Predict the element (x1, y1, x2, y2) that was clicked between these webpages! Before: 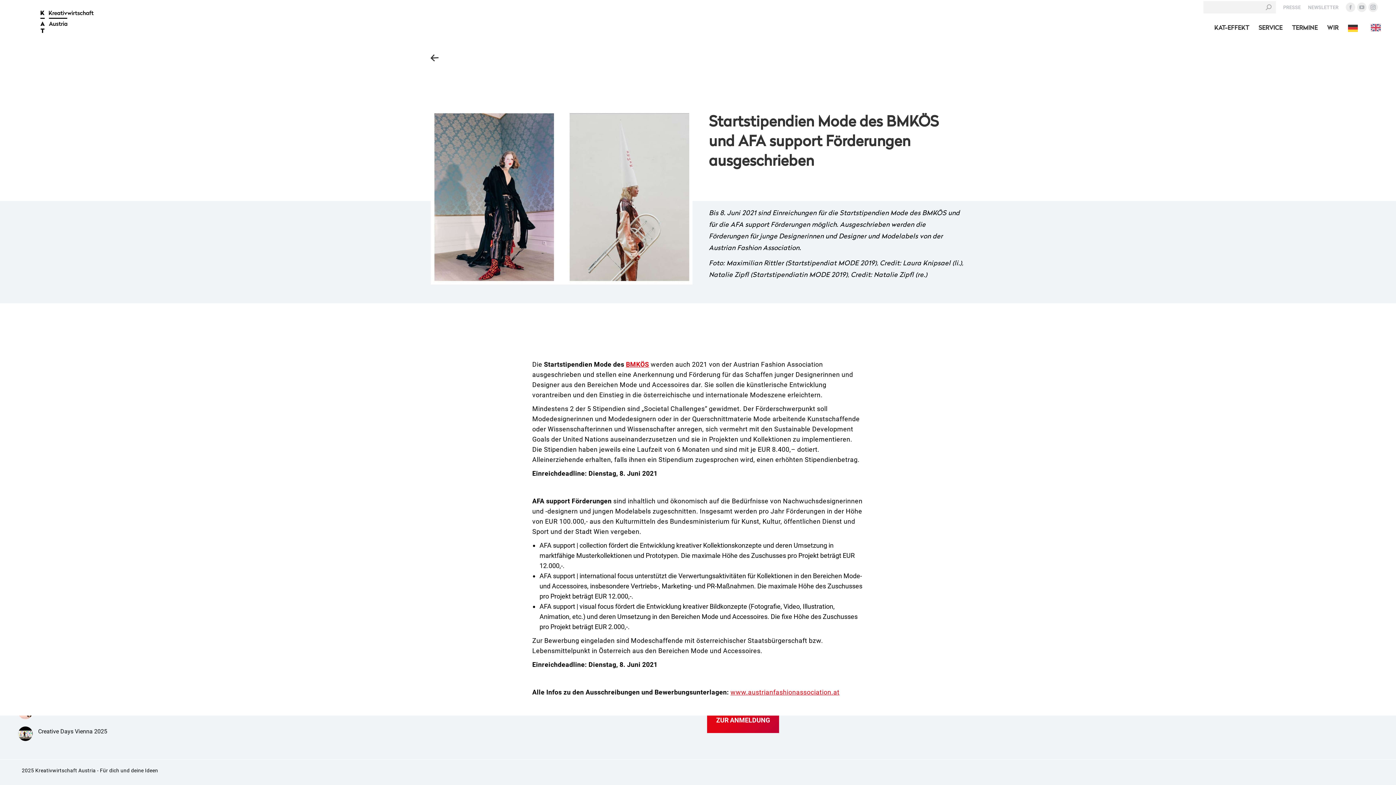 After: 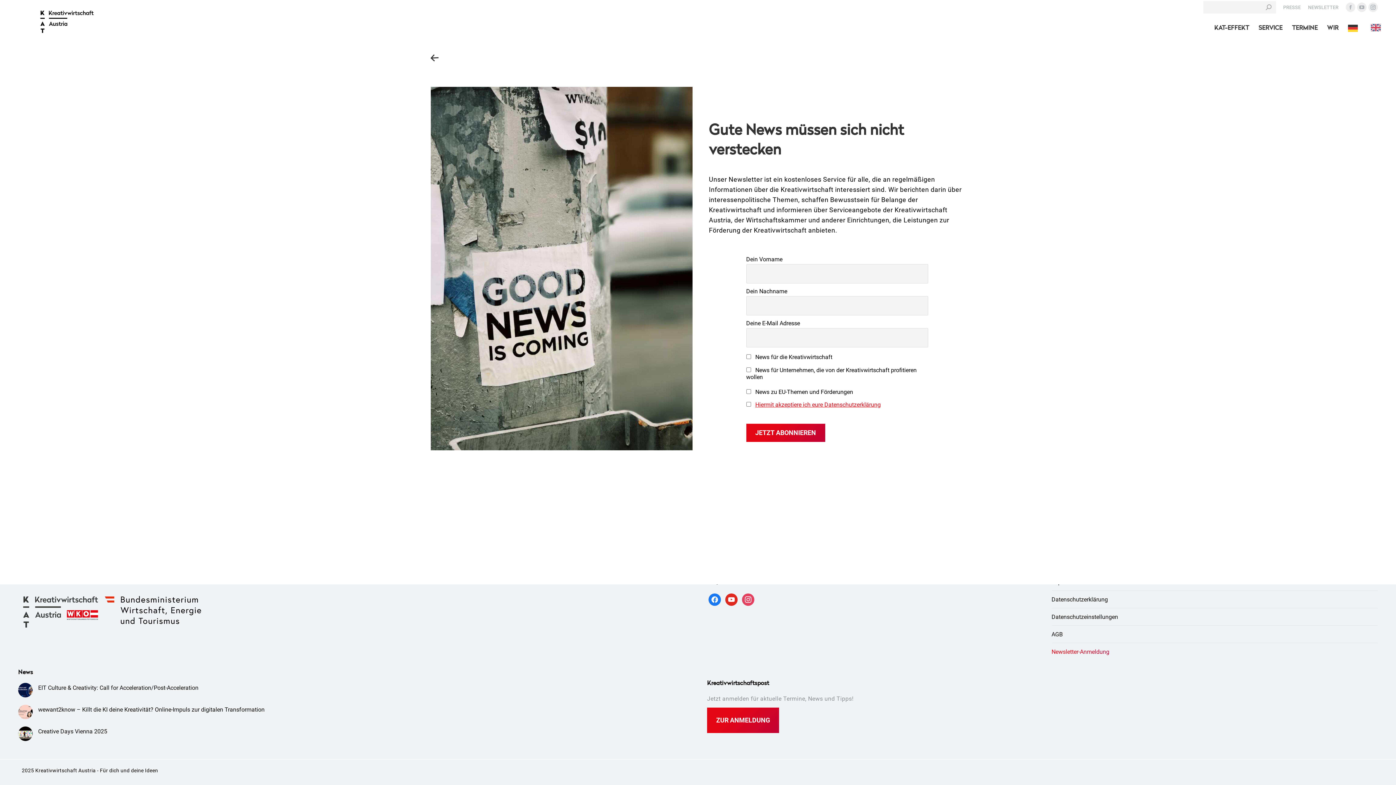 Action: bbox: (707, 708, 779, 733) label: ZUR ANMELDUNG